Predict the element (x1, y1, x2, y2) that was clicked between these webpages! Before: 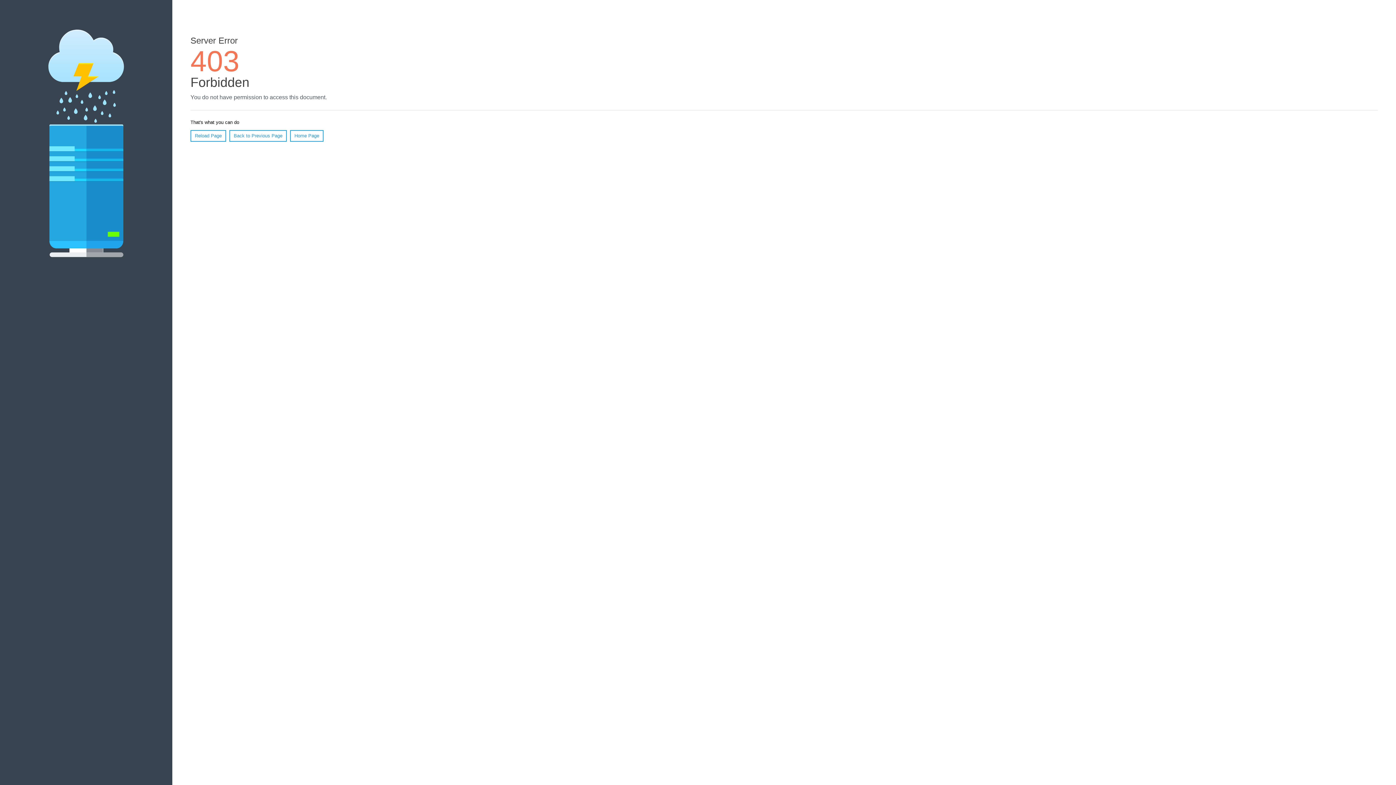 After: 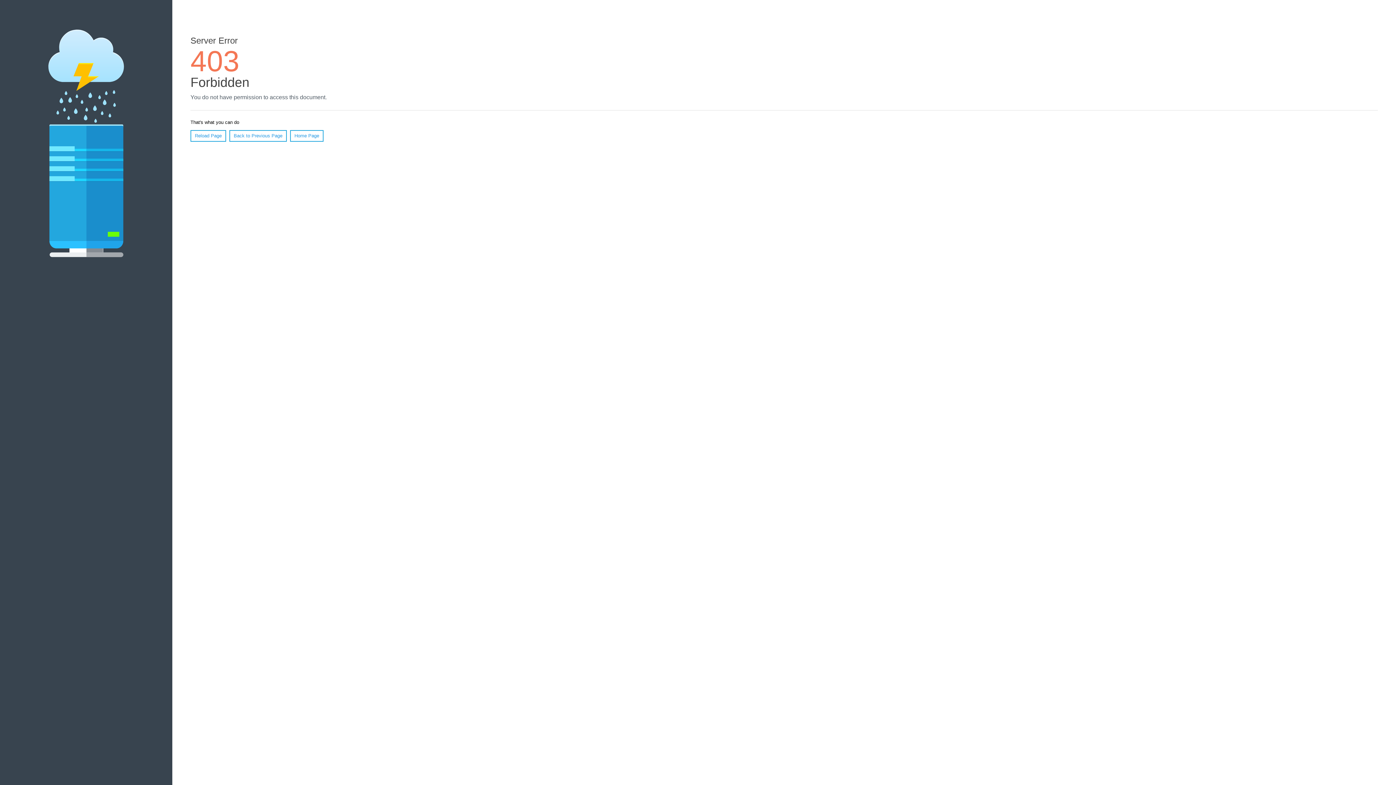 Action: label: Home Page bbox: (290, 130, 323, 141)